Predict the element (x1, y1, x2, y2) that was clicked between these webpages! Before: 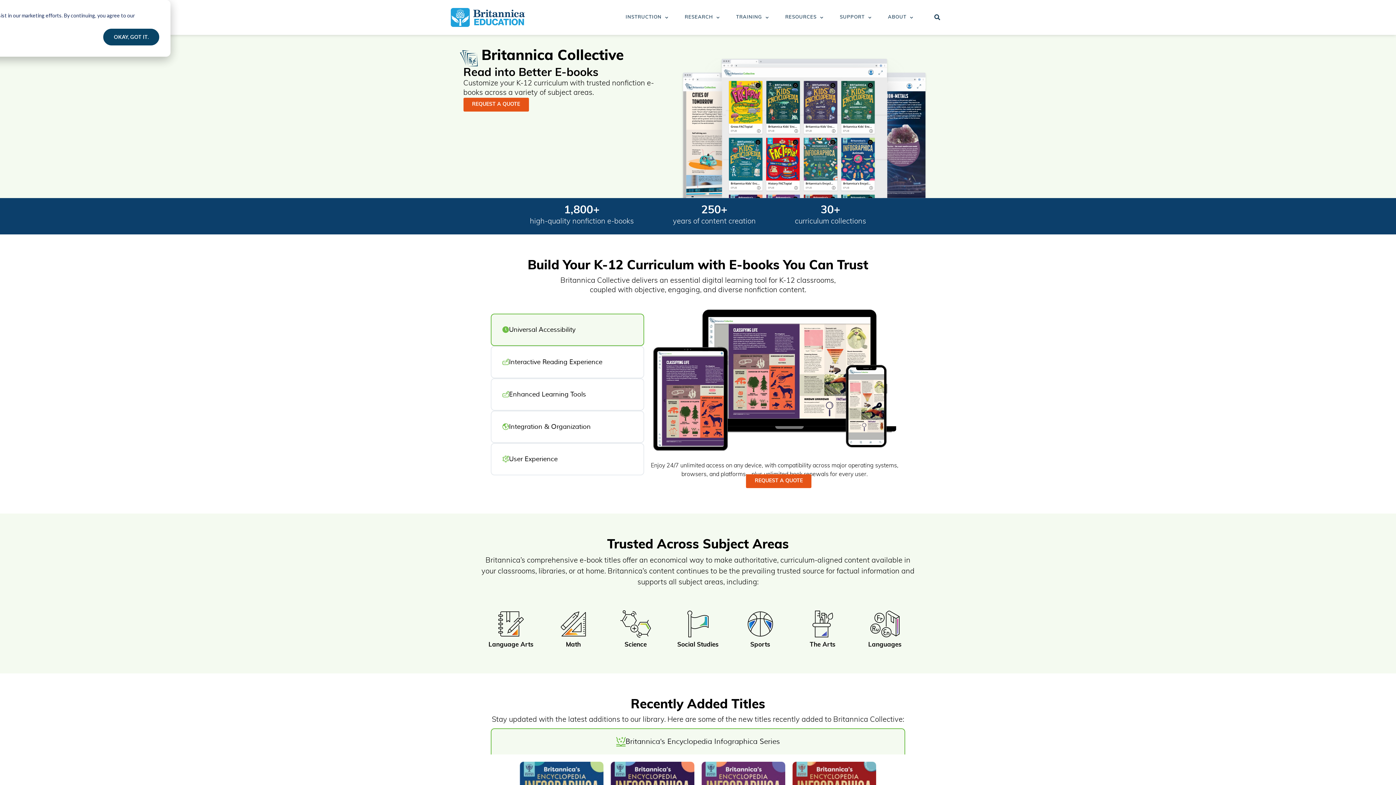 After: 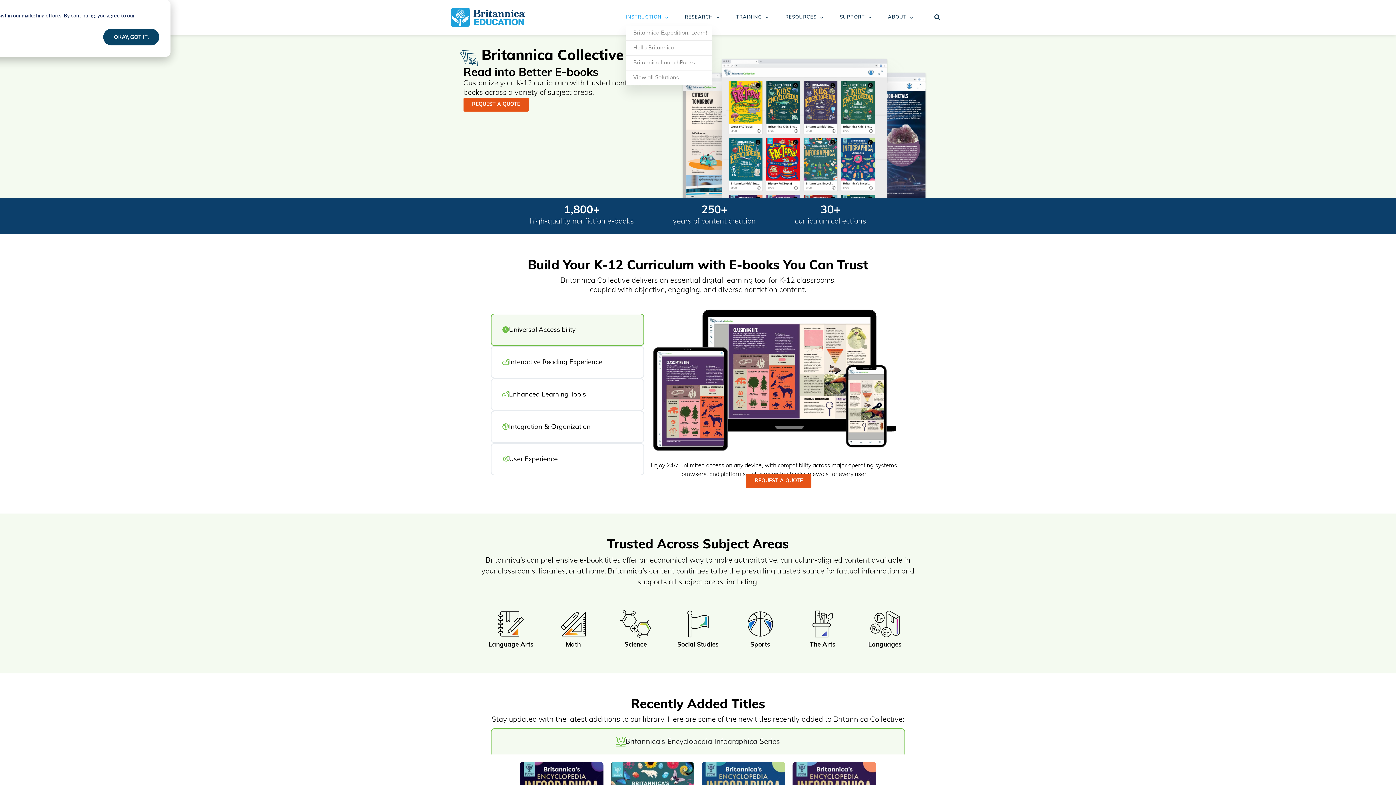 Action: bbox: (625, 9, 668, 25) label: INSTRUCTION